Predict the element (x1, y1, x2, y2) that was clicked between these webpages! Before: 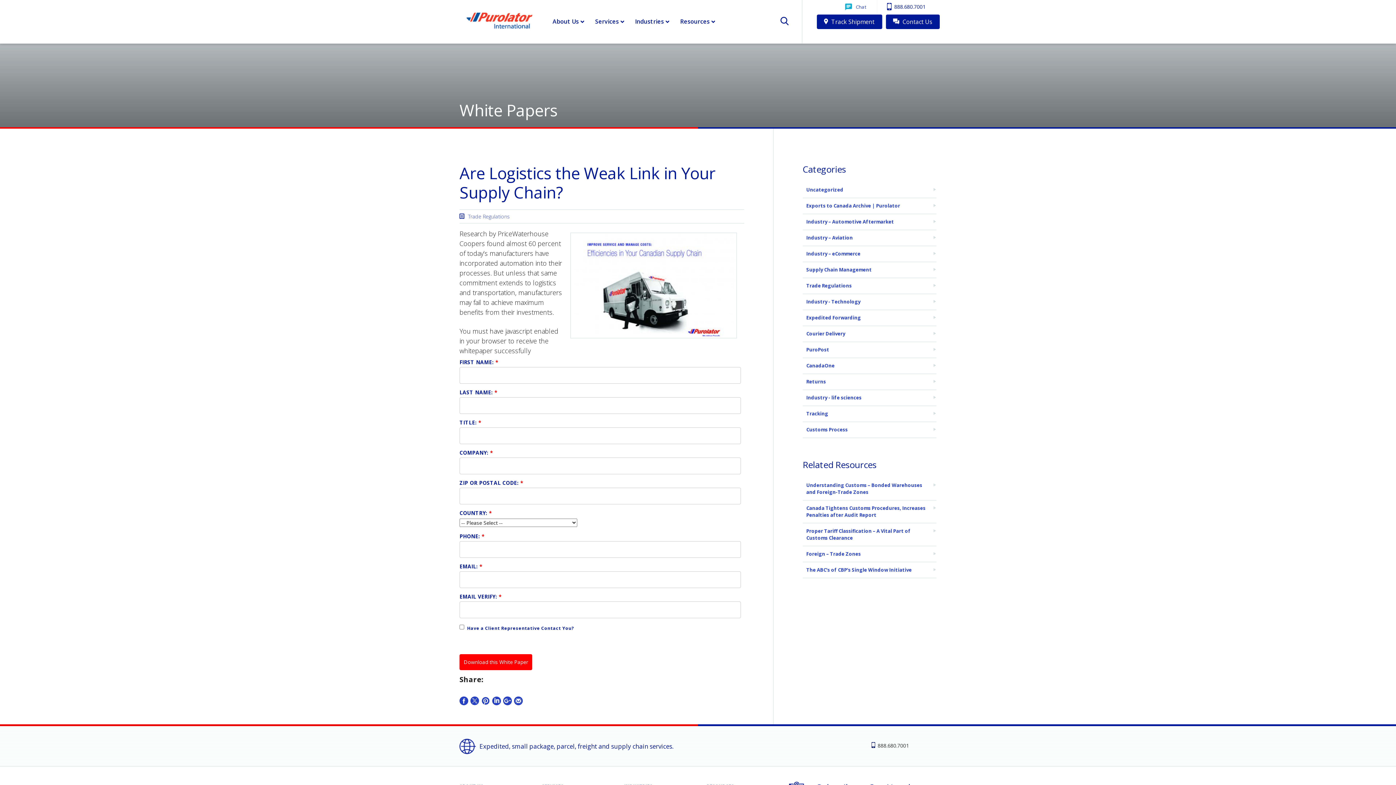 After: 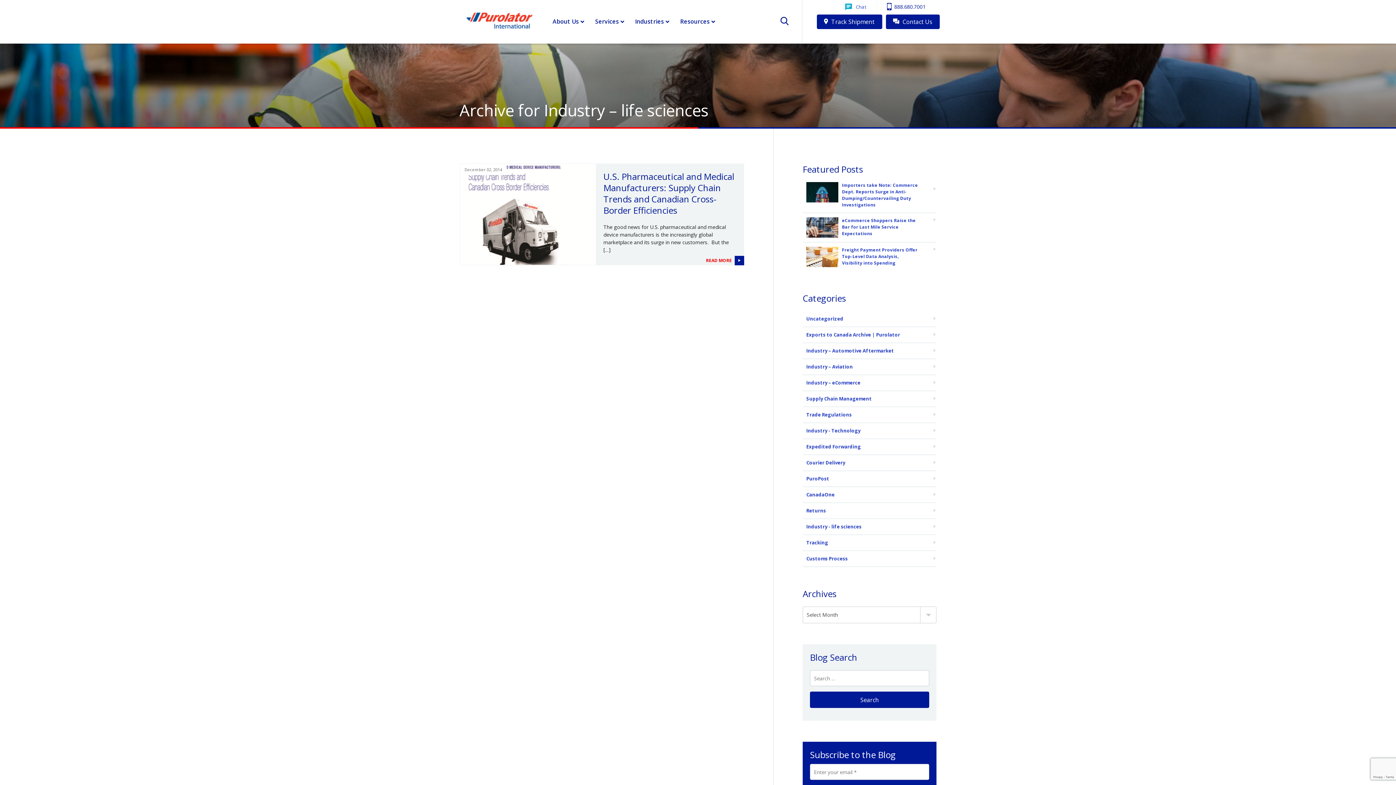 Action: bbox: (802, 390, 936, 406) label: Industry - life sciences